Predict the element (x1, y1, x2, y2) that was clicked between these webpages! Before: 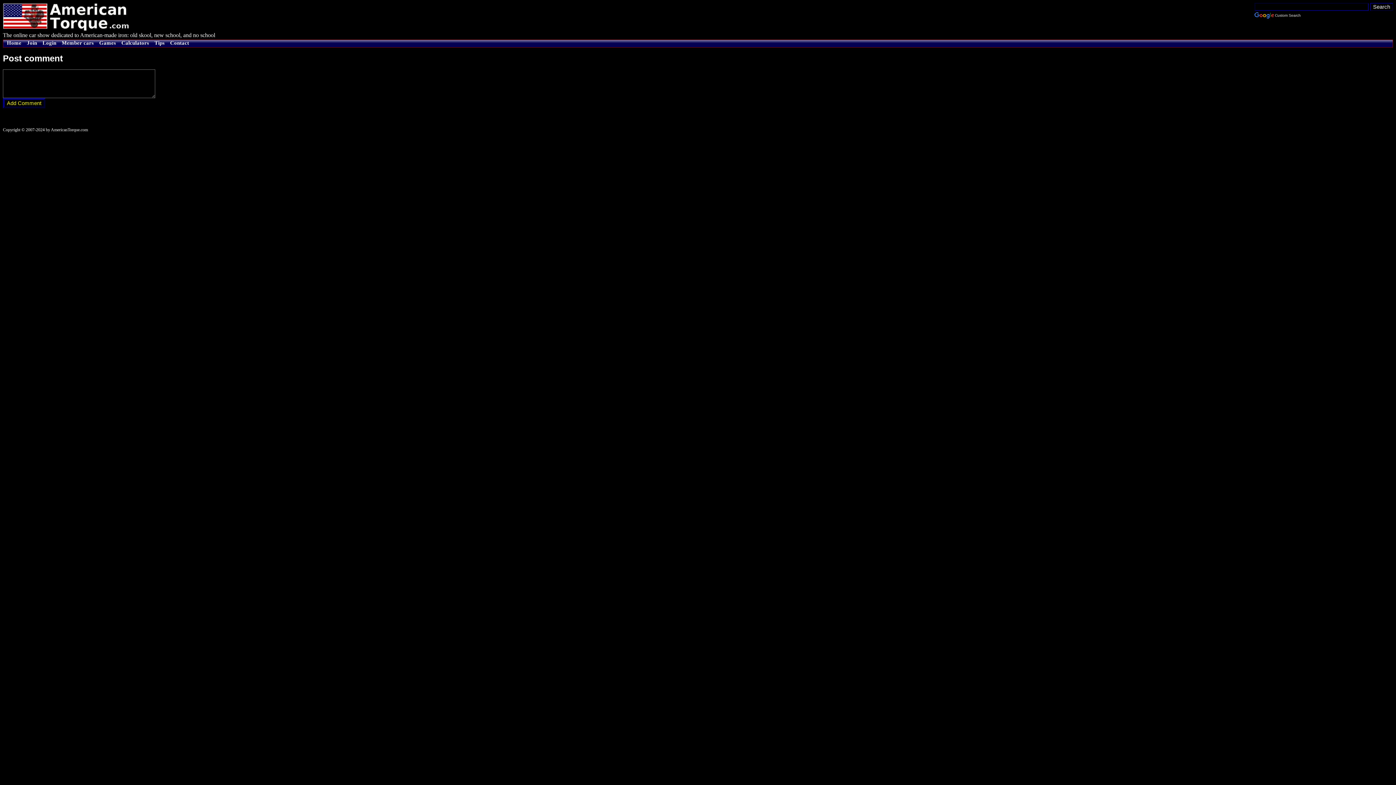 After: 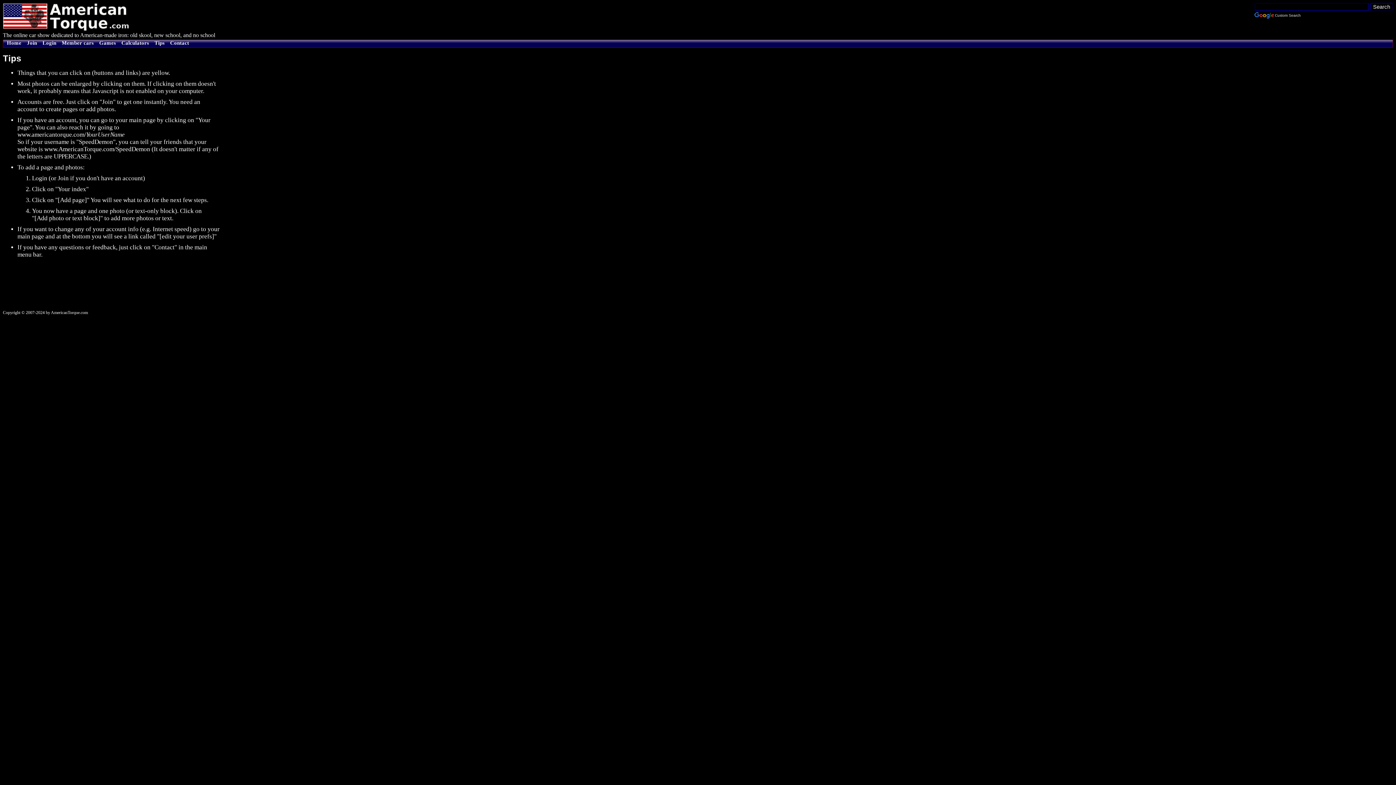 Action: bbox: (150, 40, 165, 45) label: Tips